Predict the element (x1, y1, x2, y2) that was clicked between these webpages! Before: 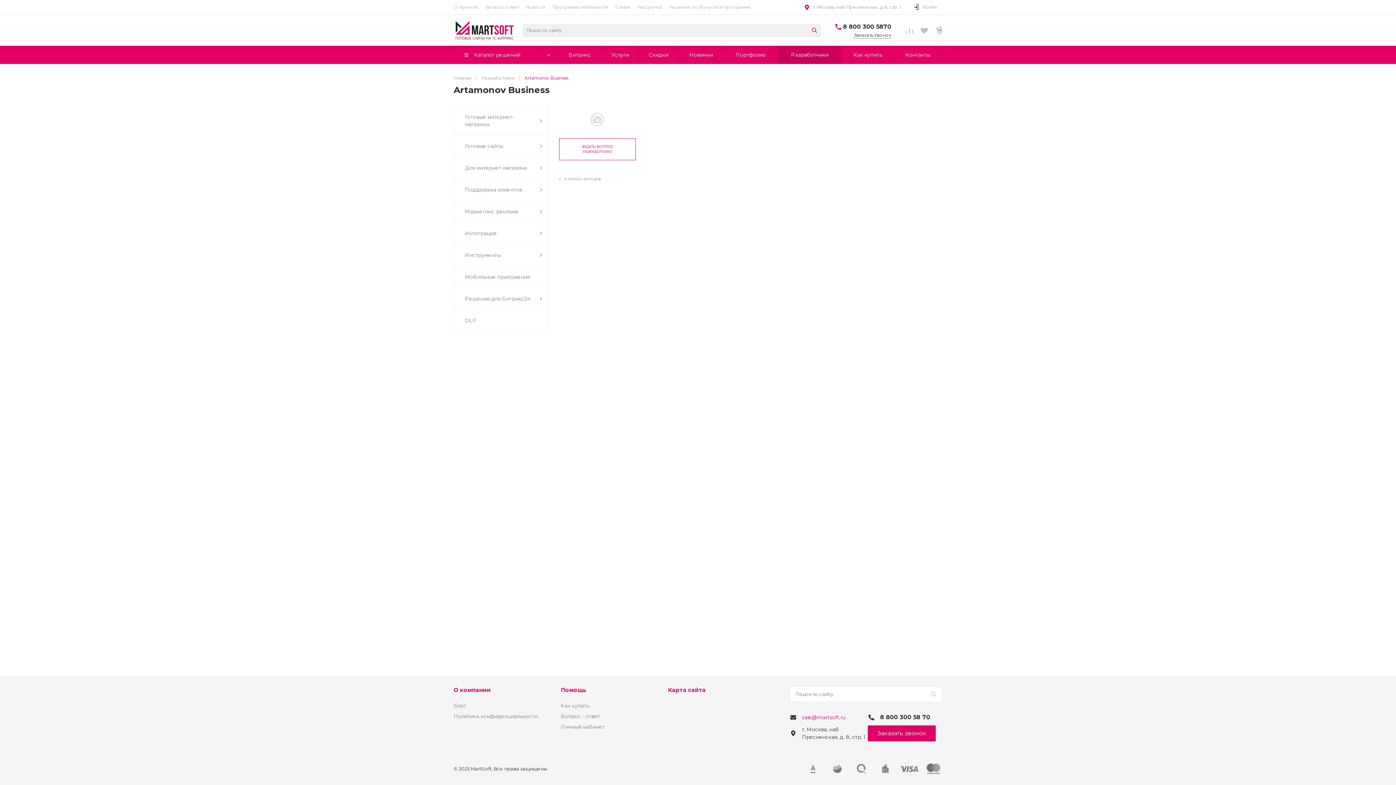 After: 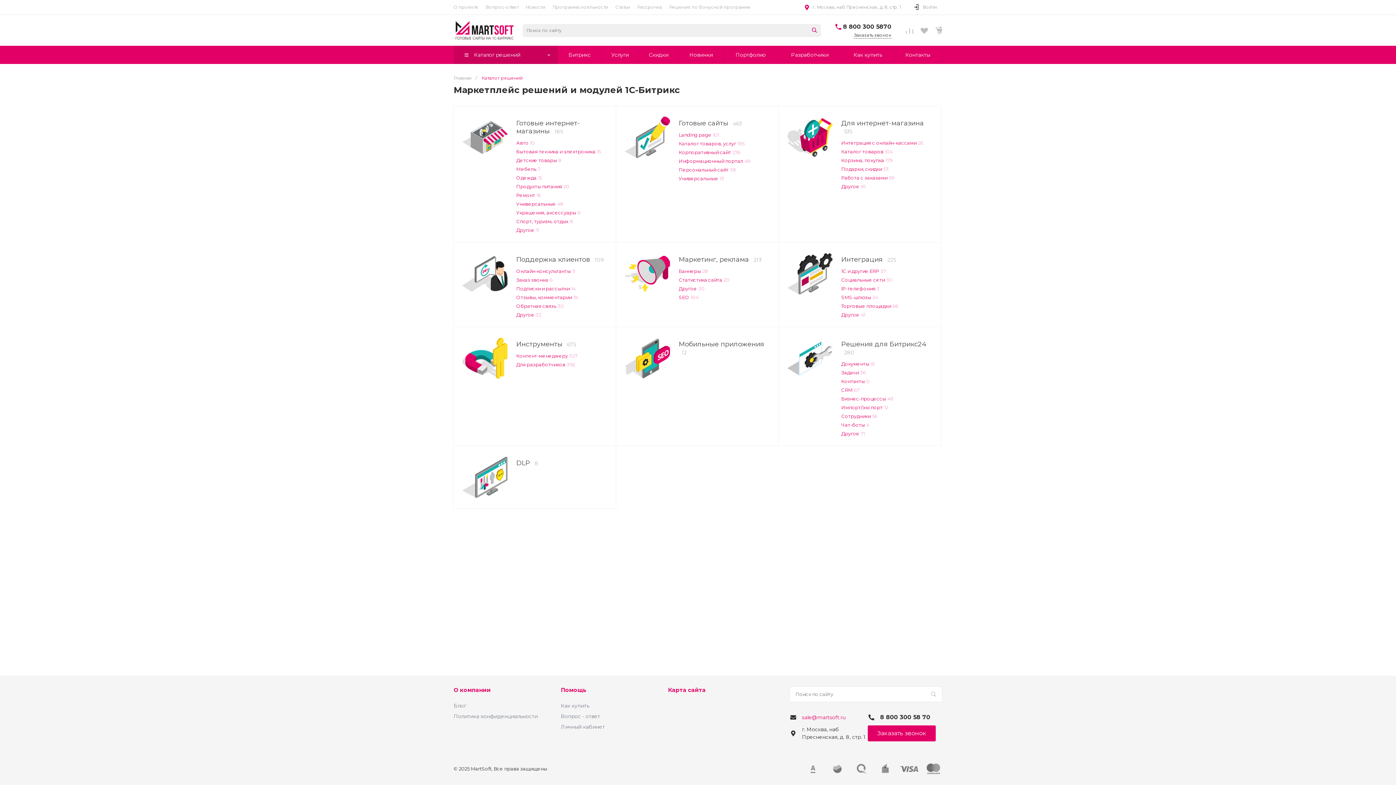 Action: bbox: (454, 45, 557, 64) label:   Каталог решений